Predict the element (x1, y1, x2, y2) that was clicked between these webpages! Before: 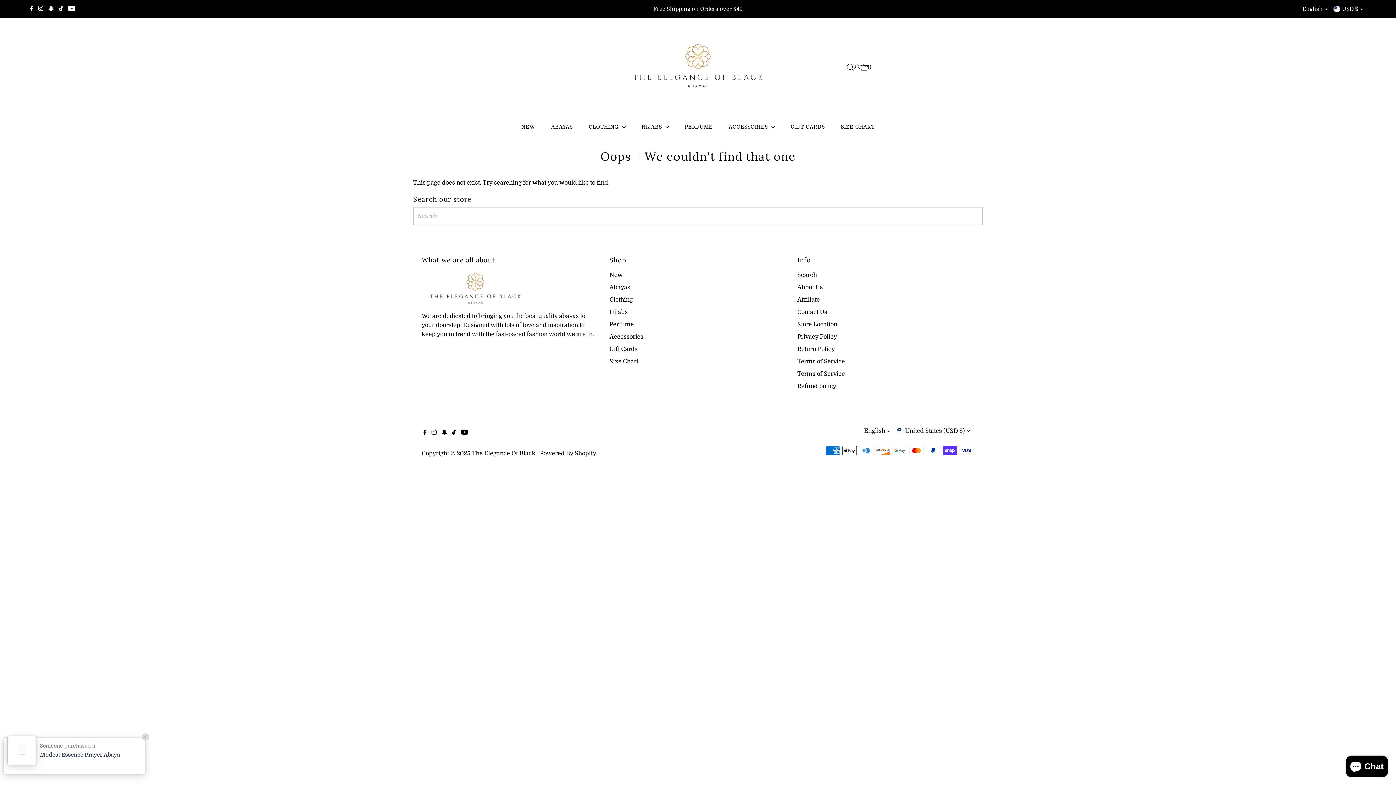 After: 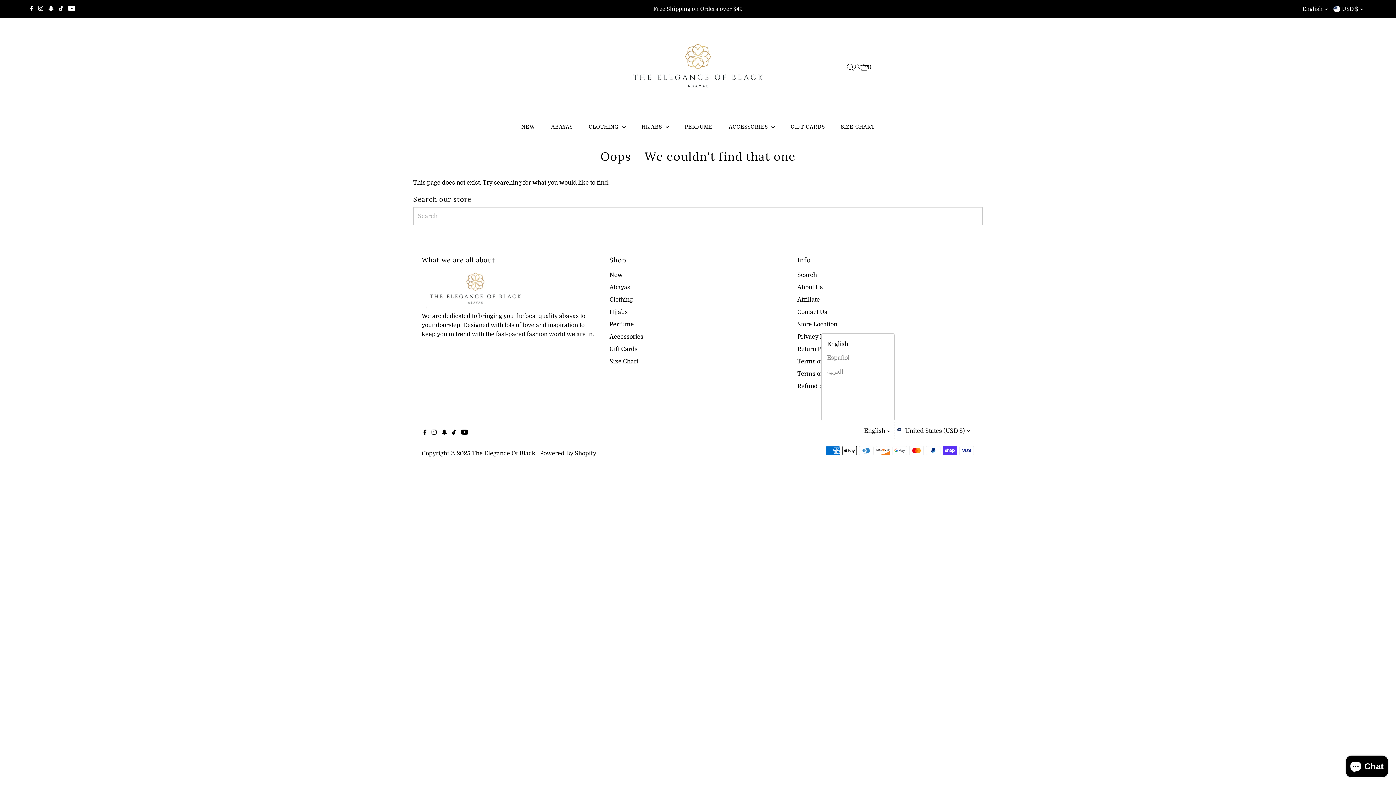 Action: label: English bbox: (862, 422, 894, 440)